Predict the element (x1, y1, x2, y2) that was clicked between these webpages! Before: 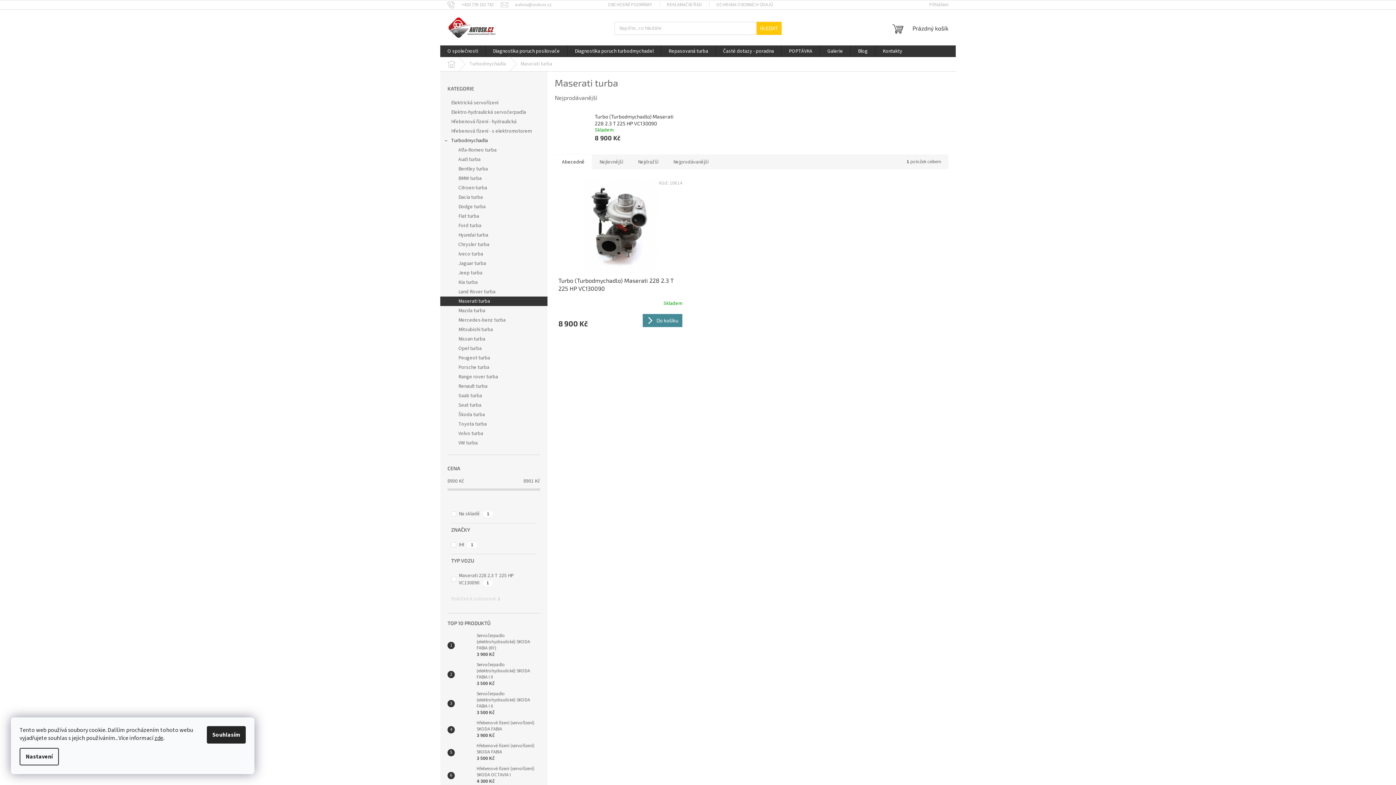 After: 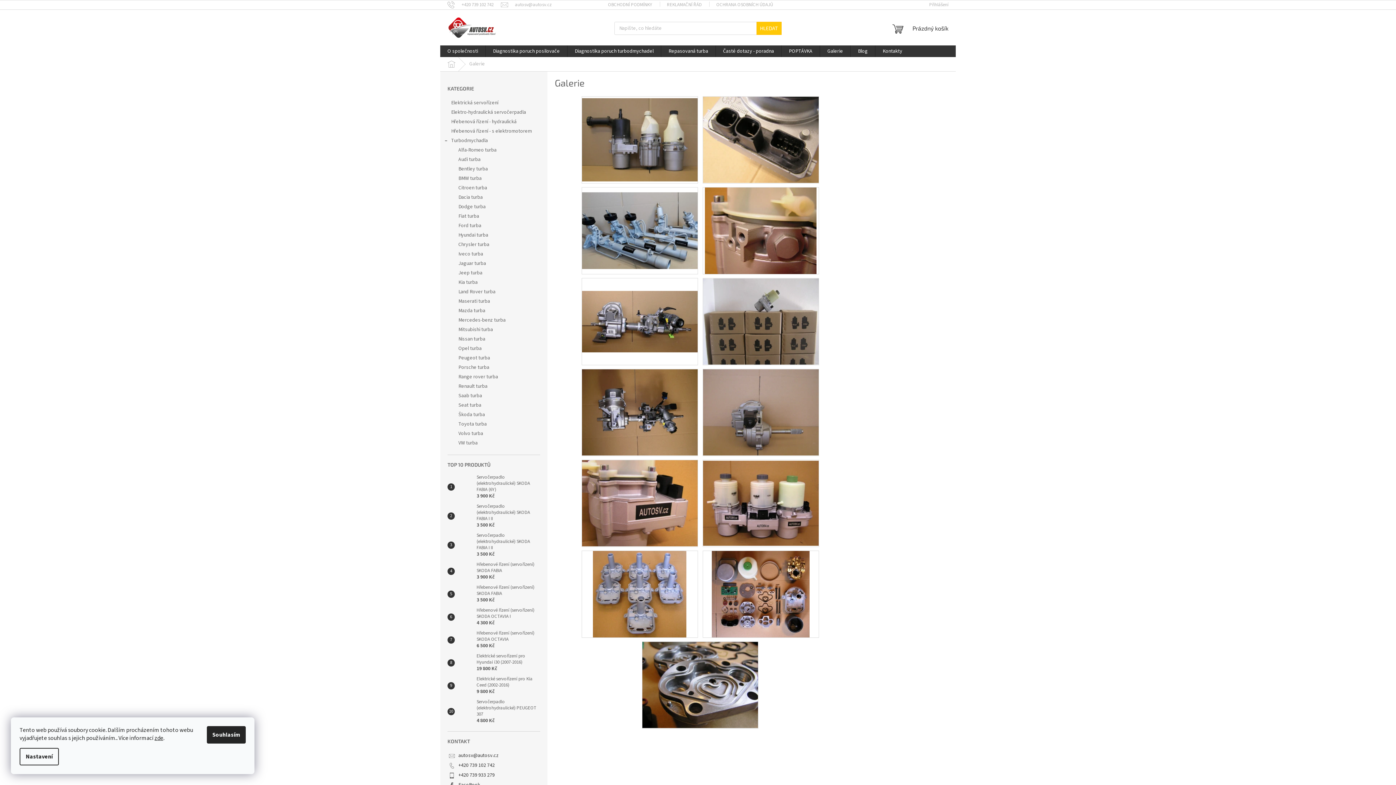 Action: bbox: (820, 45, 850, 57) label: Galerie